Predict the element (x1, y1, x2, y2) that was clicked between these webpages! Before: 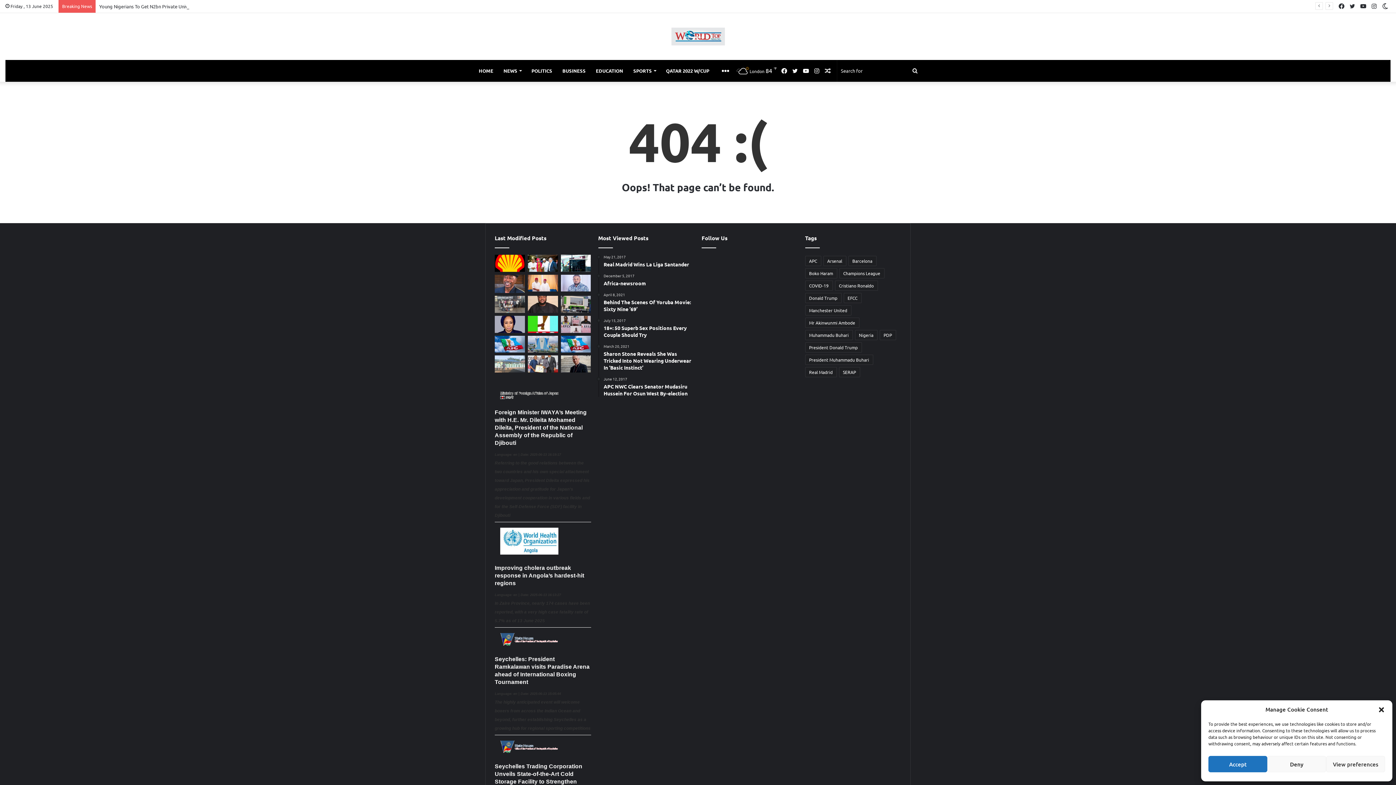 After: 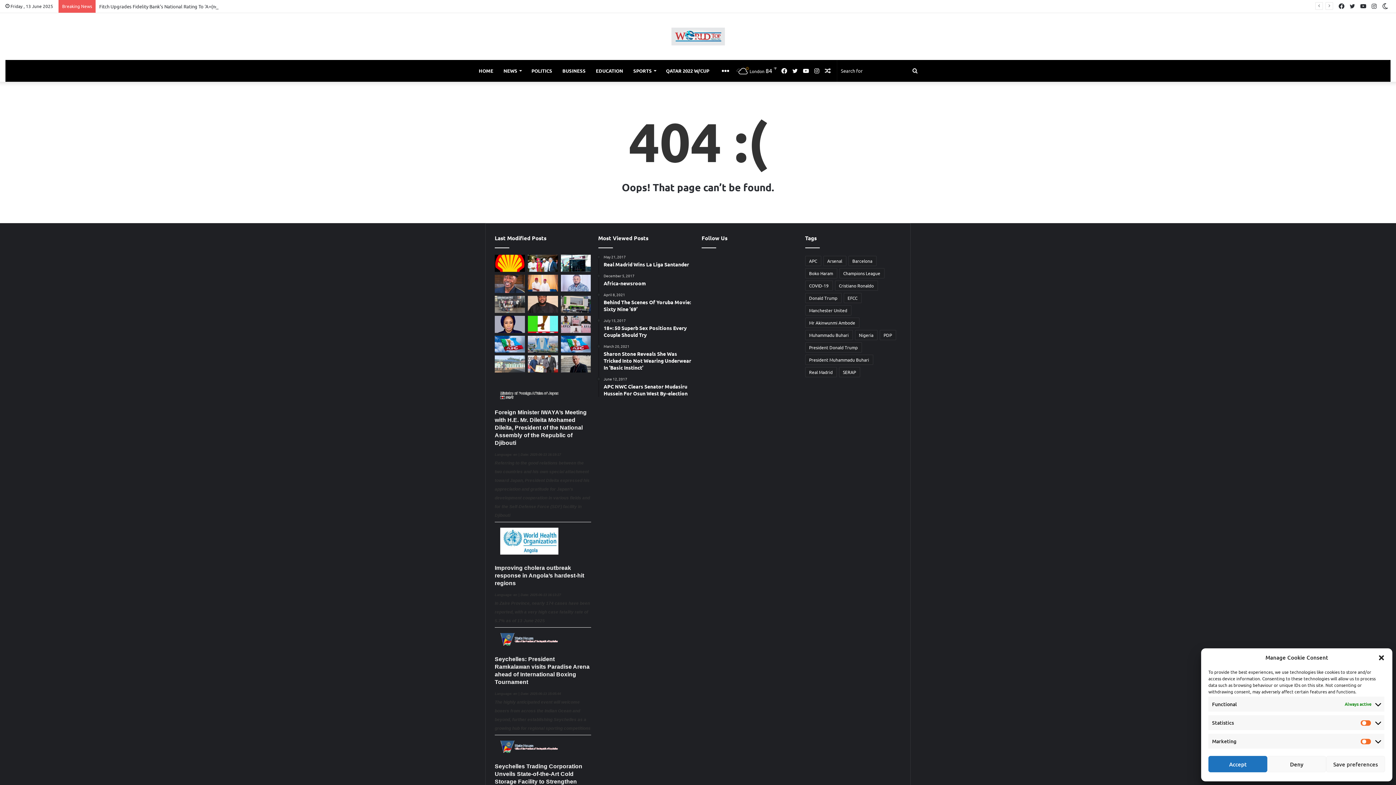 Action: label: View preferences bbox: (1326, 756, 1385, 772)